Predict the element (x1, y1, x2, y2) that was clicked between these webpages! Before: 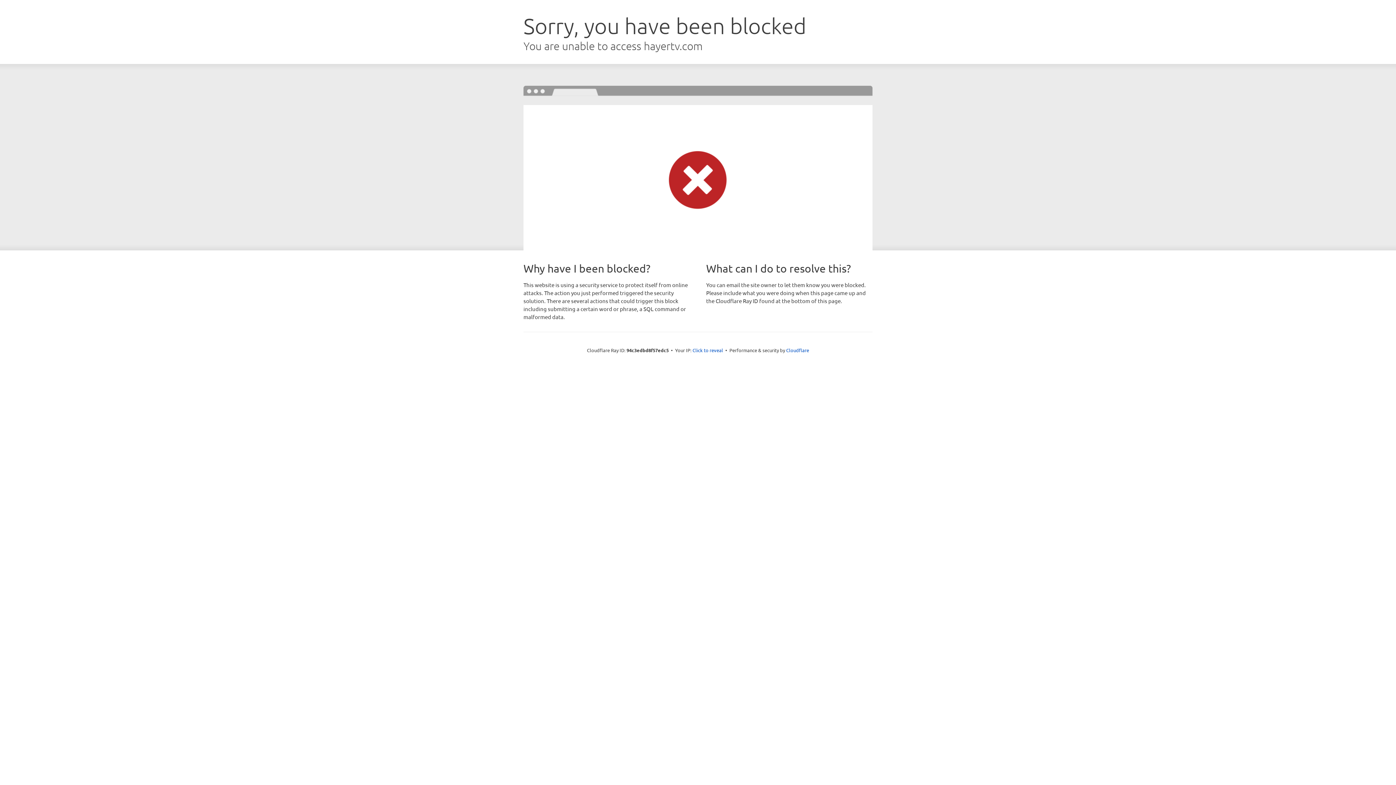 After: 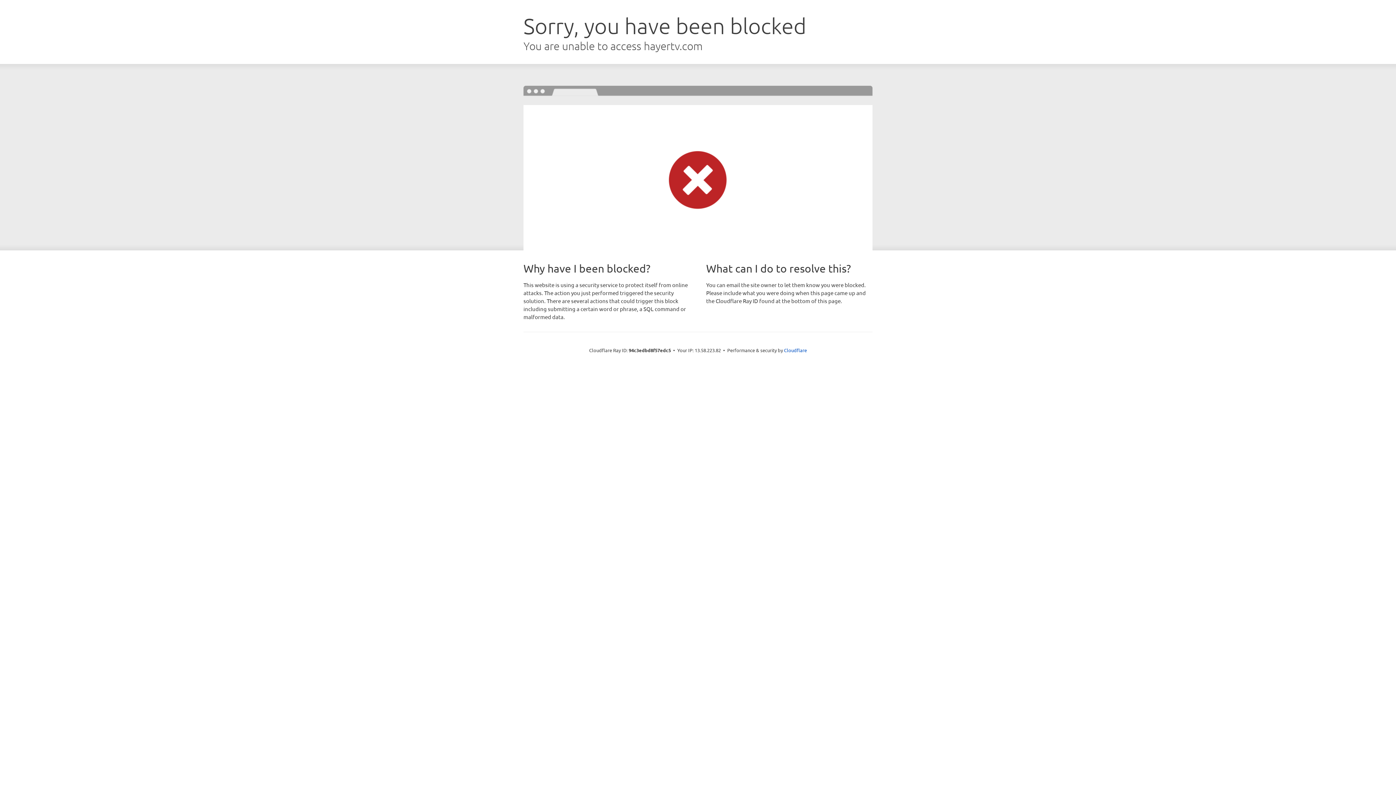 Action: label: Click to reveal bbox: (692, 346, 723, 353)